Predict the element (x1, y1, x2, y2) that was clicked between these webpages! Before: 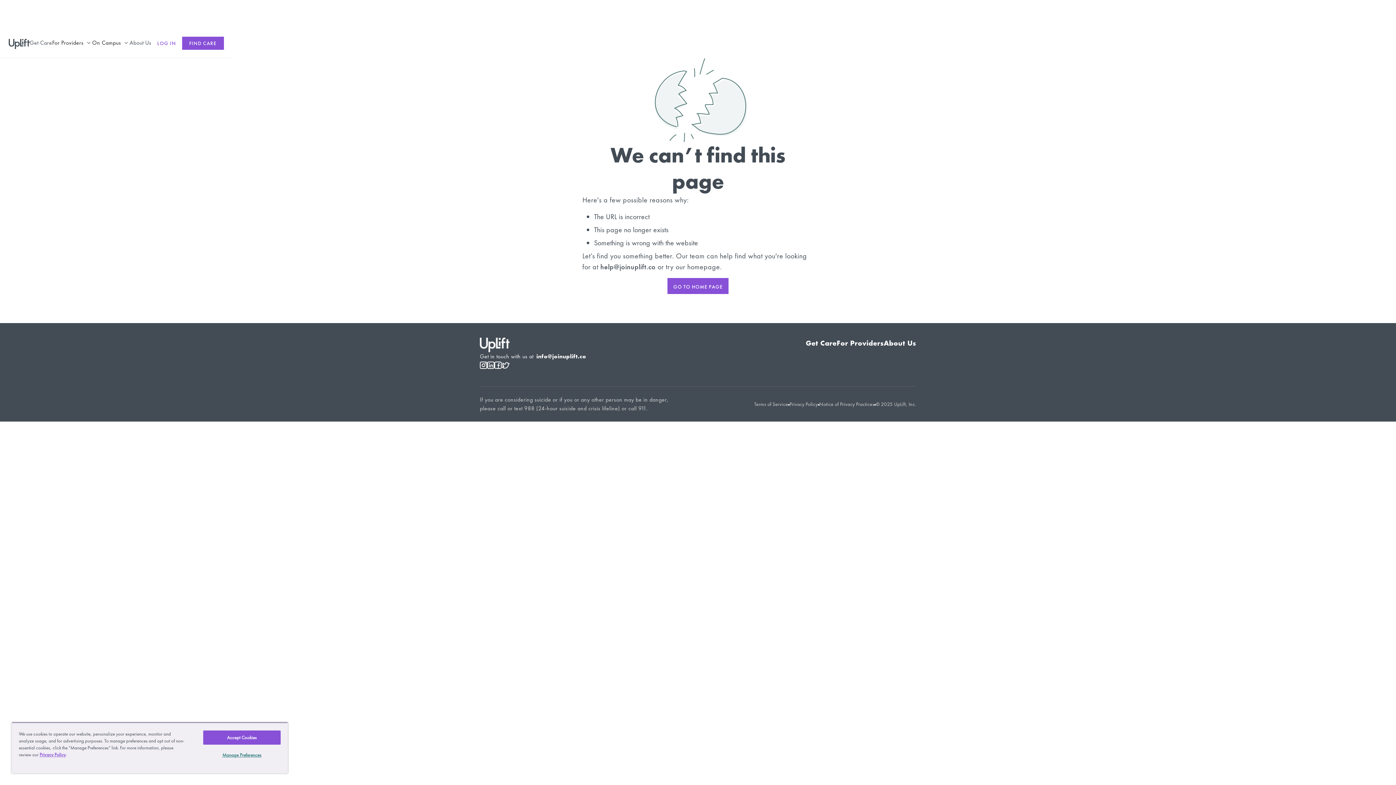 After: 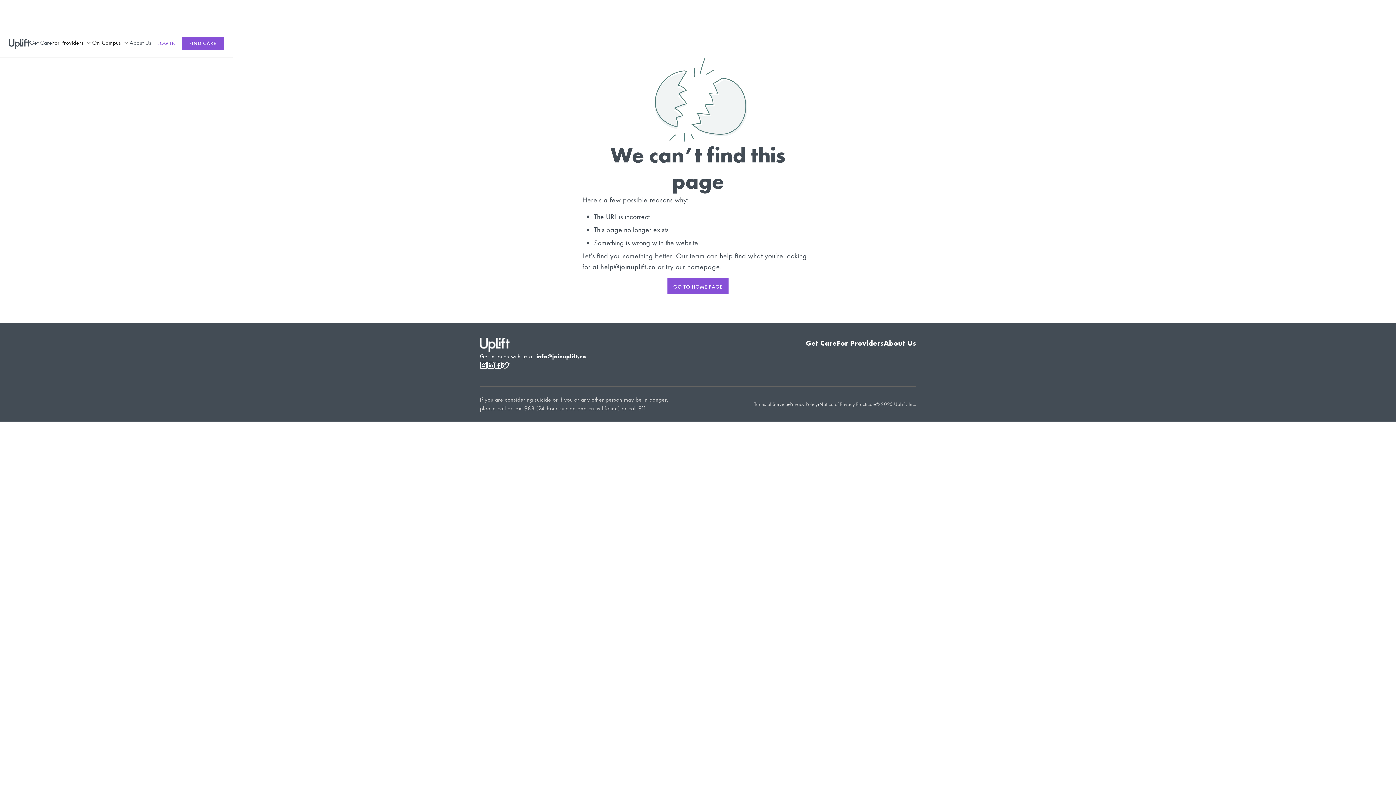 Action: label: Accept Cookies bbox: (203, 730, 280, 745)